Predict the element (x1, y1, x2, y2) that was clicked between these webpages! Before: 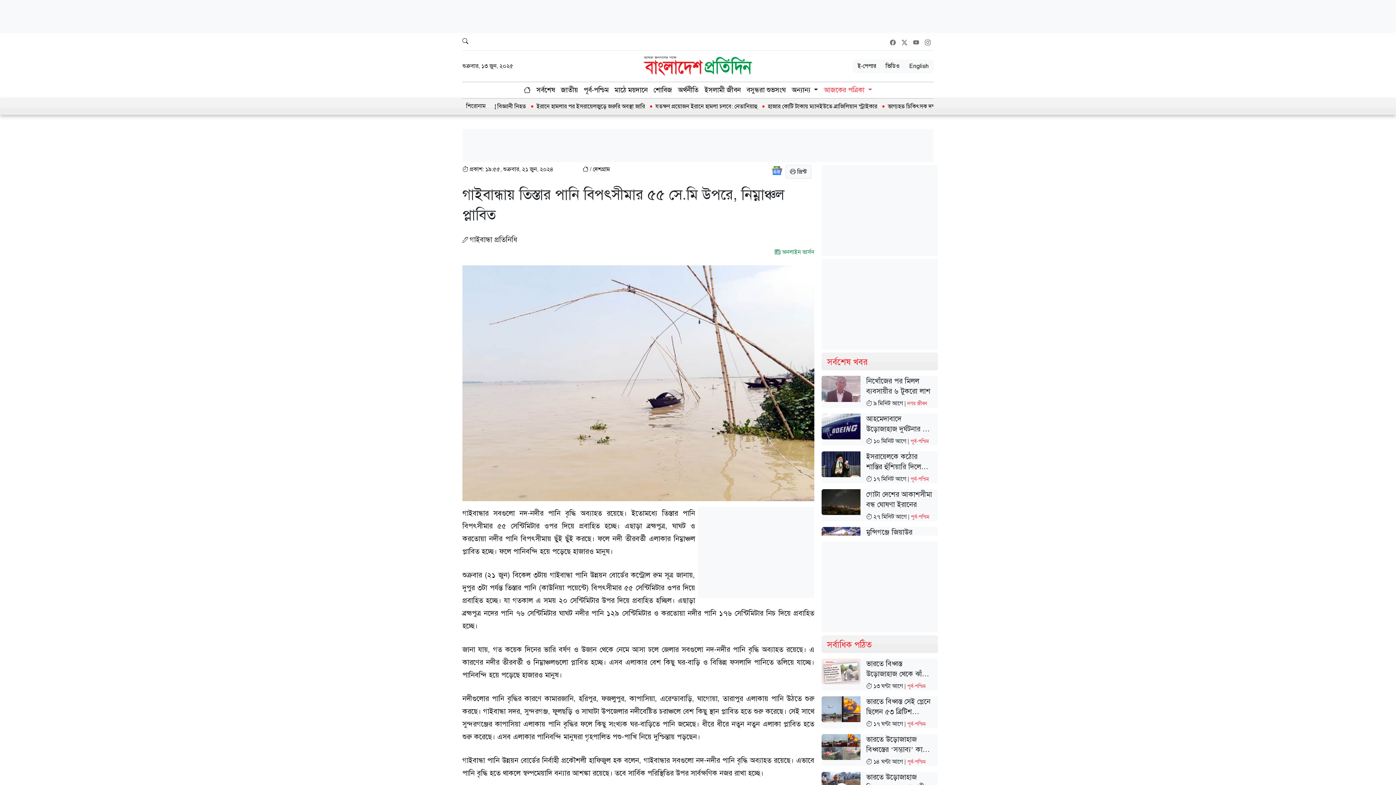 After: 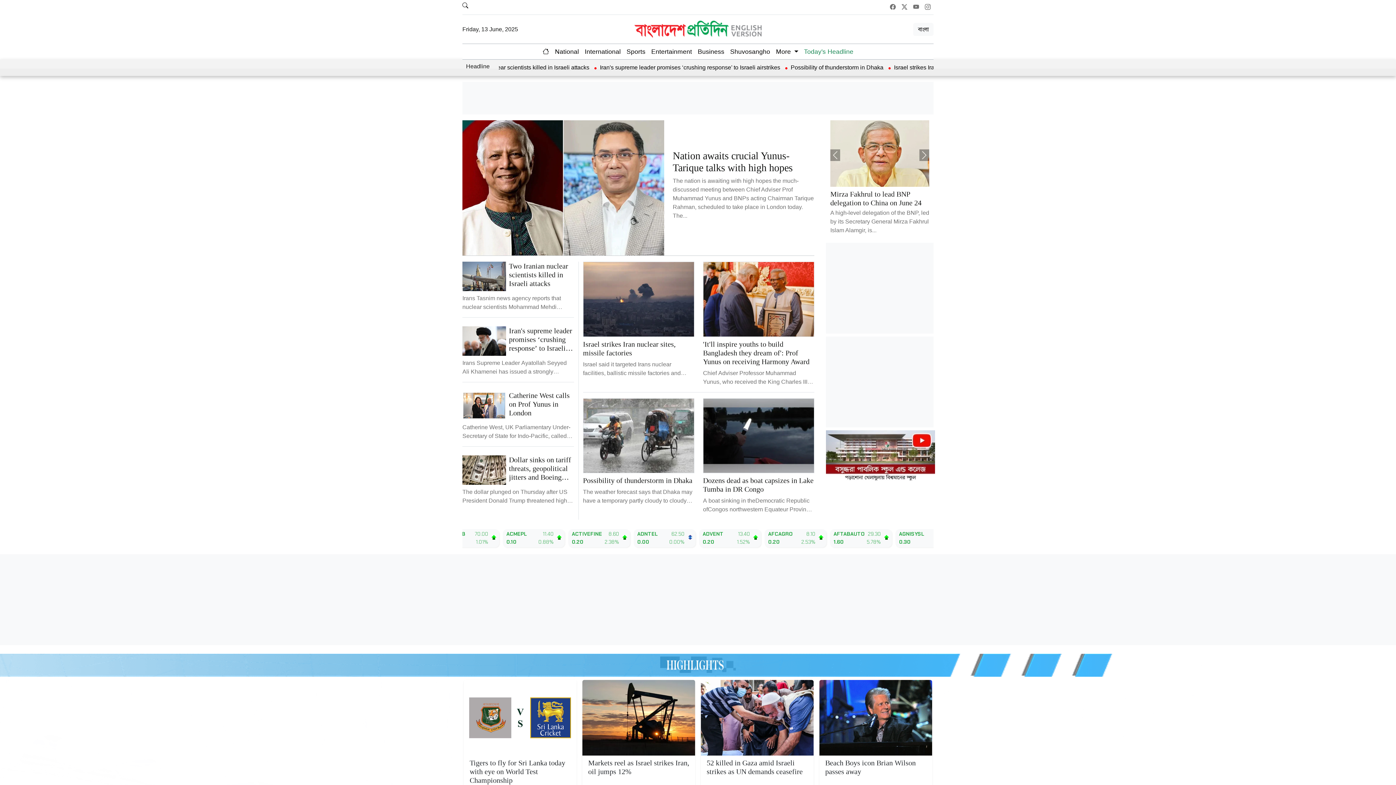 Action: label: English bbox: (904, 59, 933, 73)